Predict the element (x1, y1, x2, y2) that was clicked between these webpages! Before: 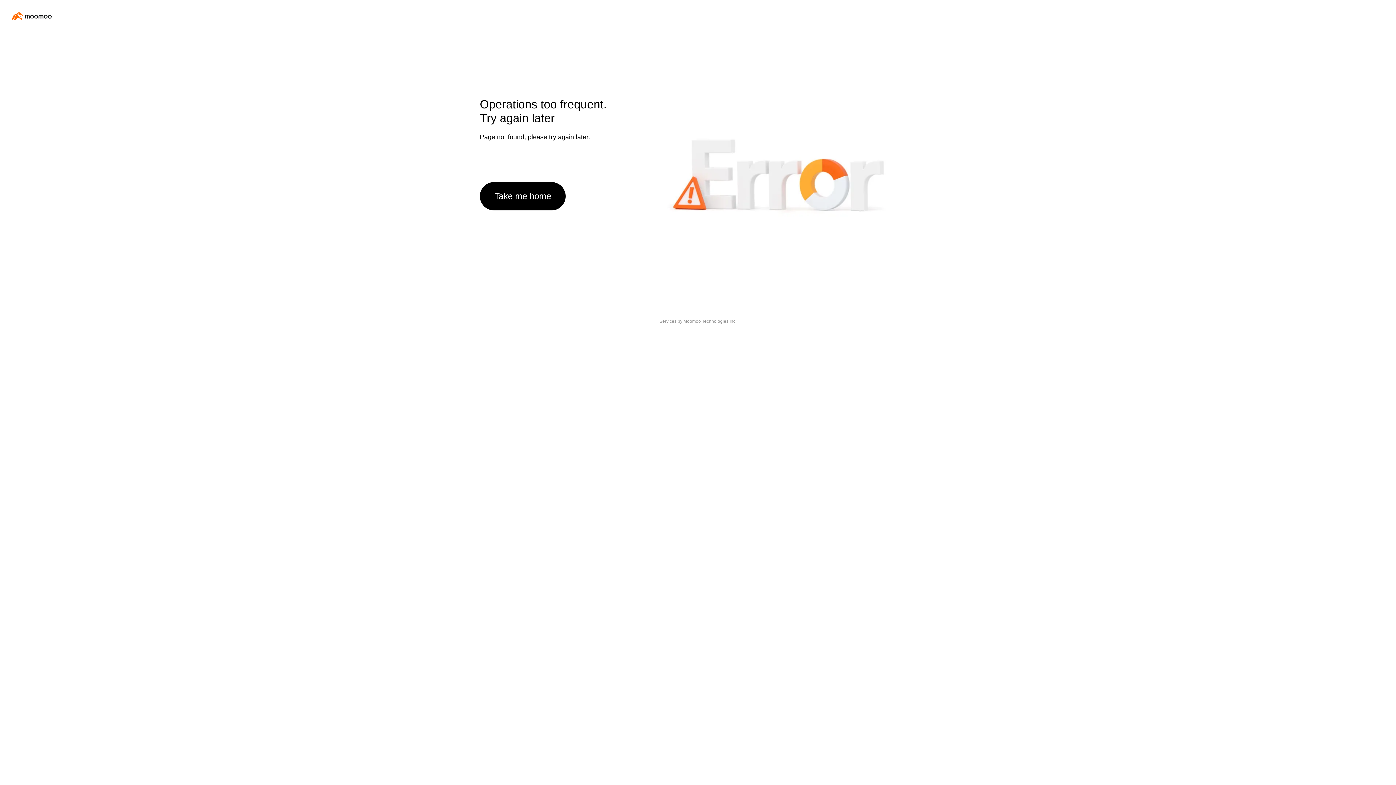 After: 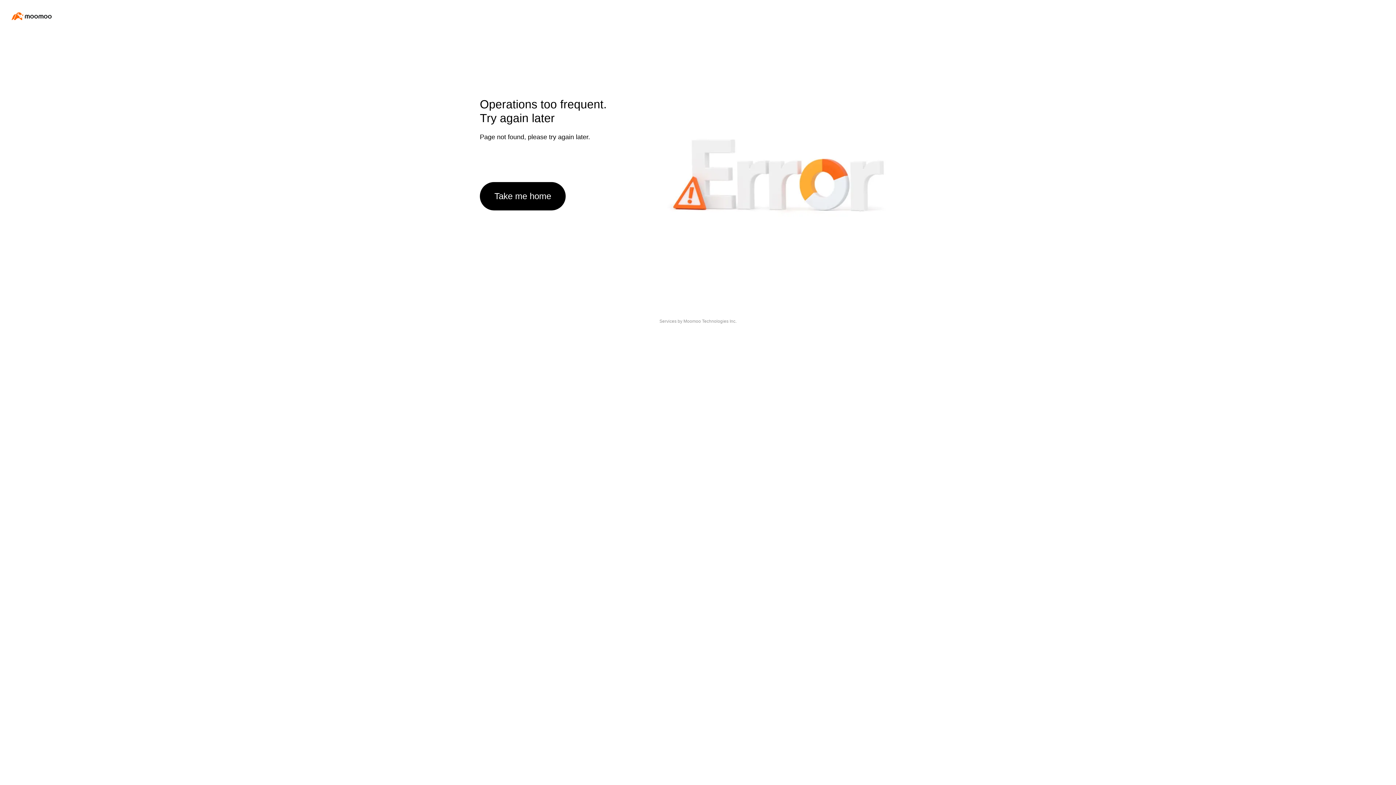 Action: label: Take me home bbox: (480, 182, 565, 210)